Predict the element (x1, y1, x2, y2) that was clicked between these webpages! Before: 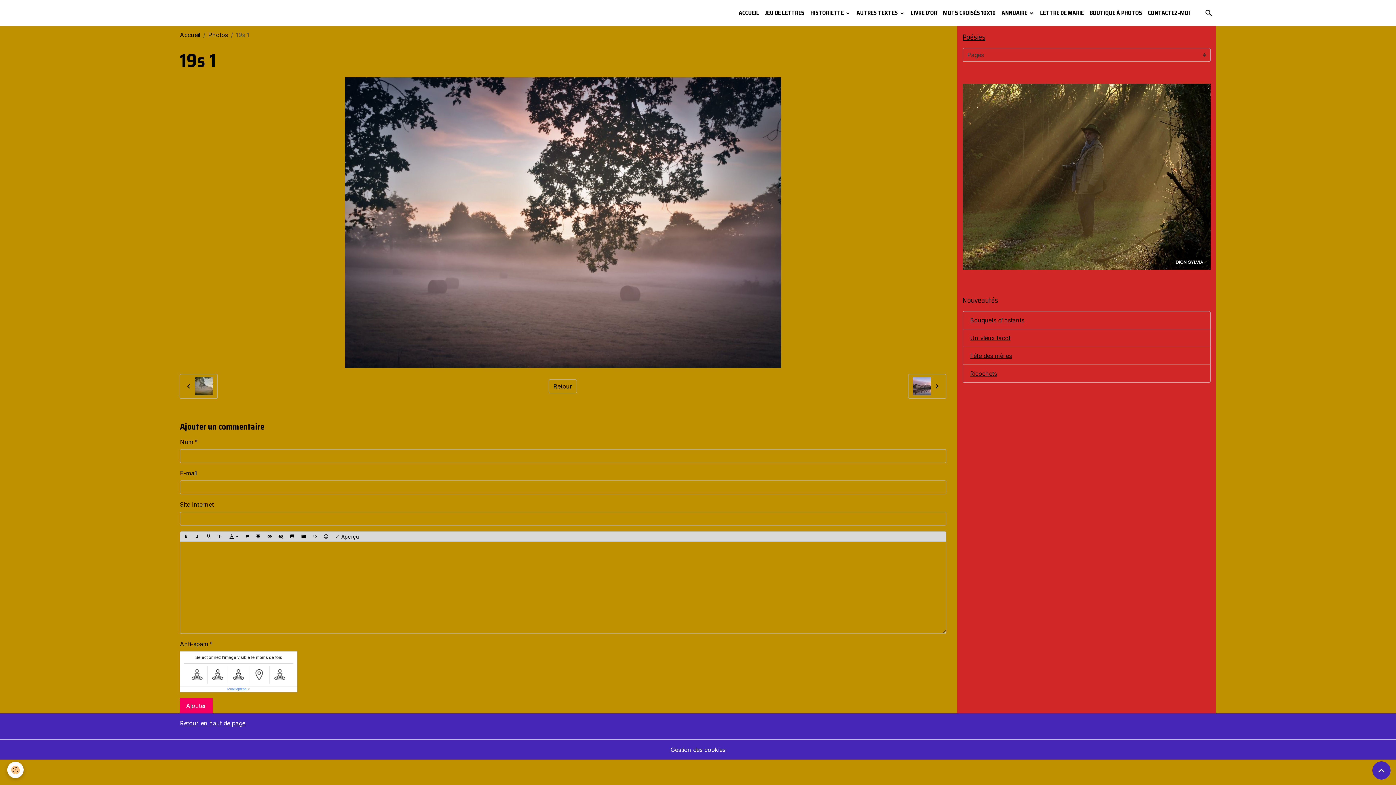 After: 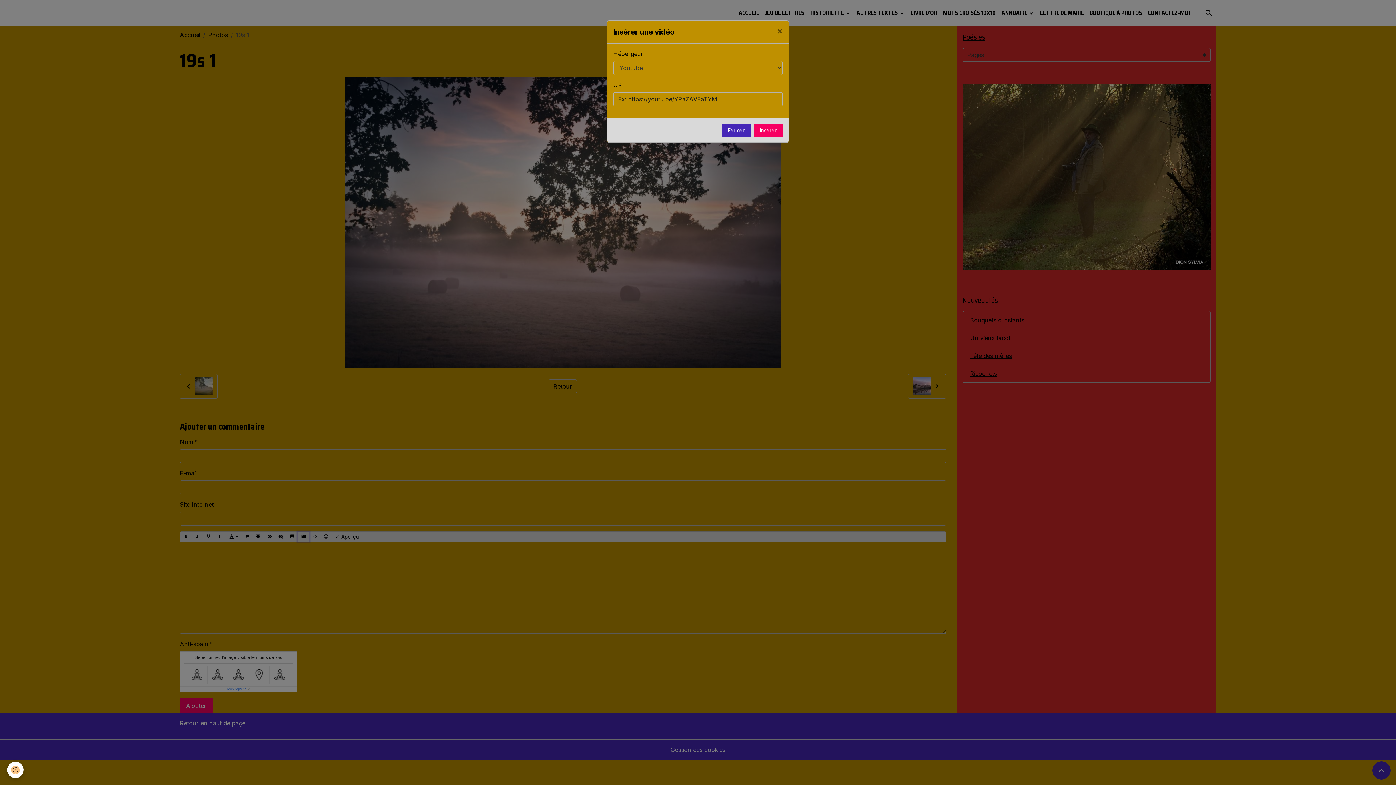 Action: bbox: (297, 532, 309, 541)